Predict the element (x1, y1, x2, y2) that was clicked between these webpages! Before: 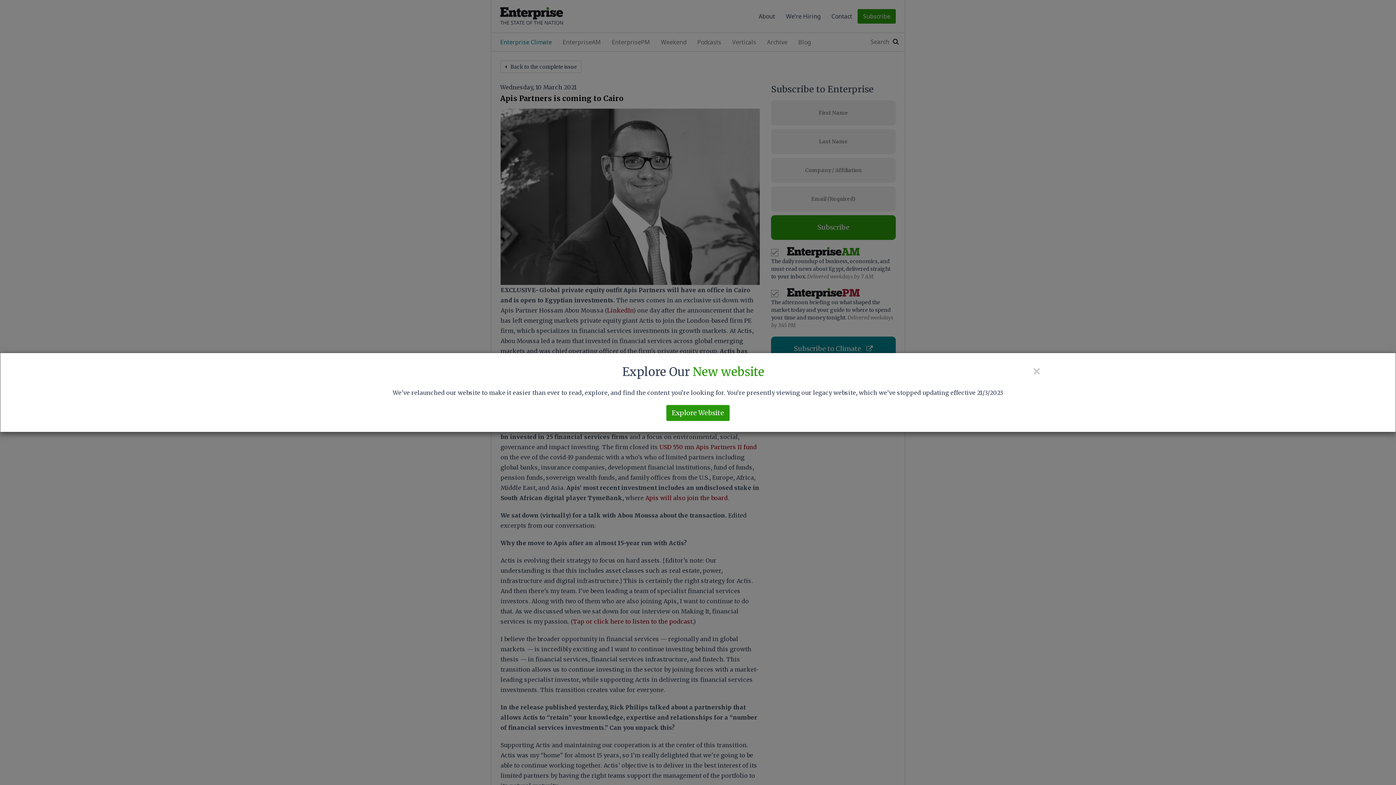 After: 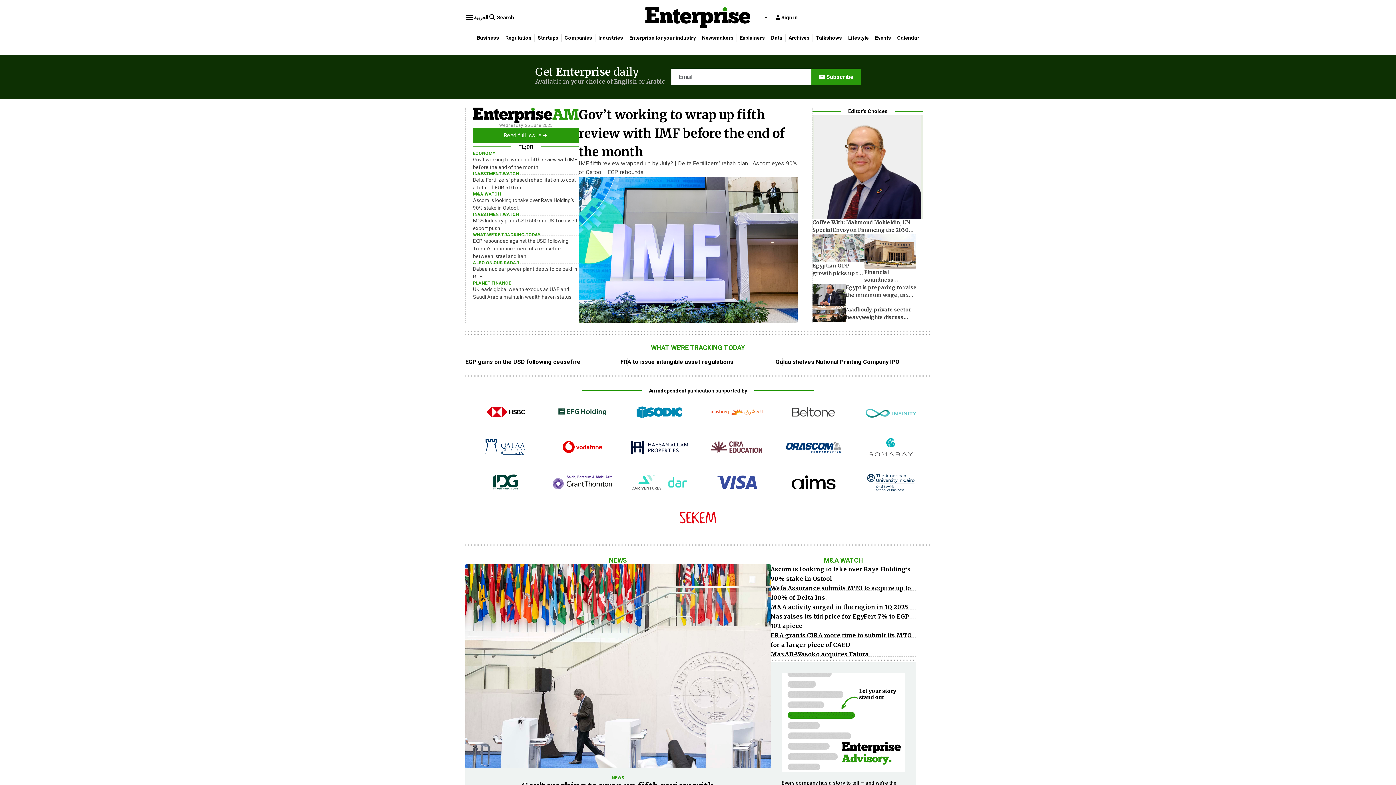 Action: label: Explore Website bbox: (666, 405, 729, 421)